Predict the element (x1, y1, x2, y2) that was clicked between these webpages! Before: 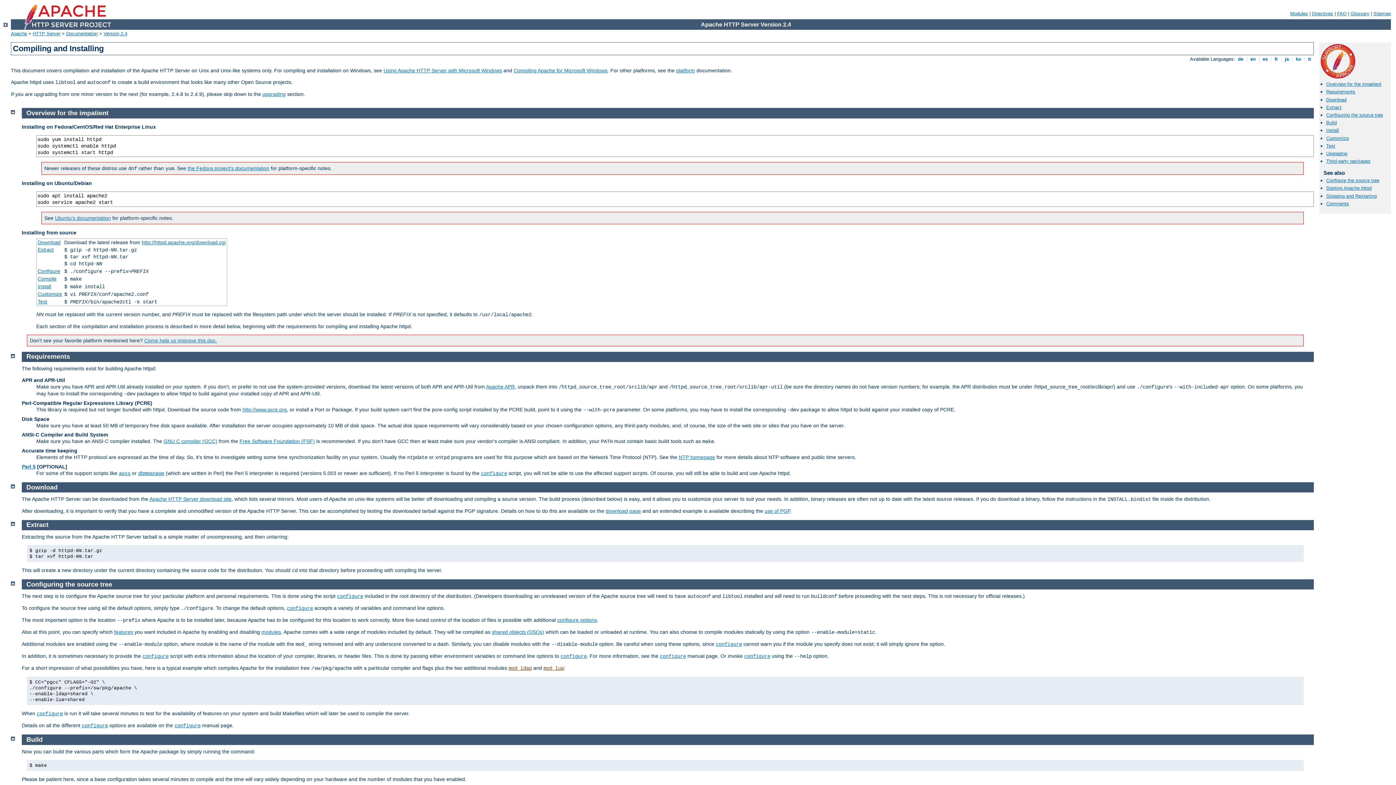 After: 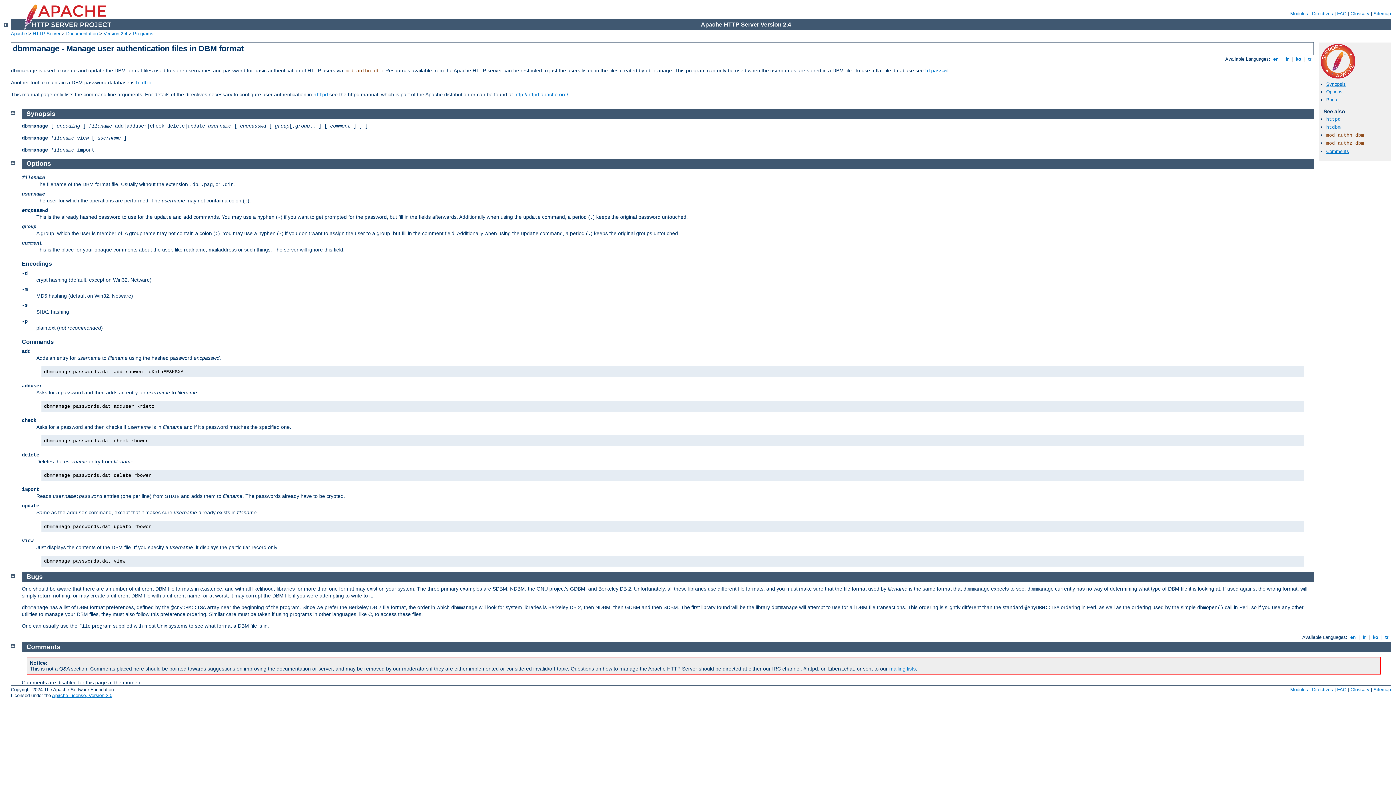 Action: bbox: (138, 470, 164, 476) label: dbmmanage